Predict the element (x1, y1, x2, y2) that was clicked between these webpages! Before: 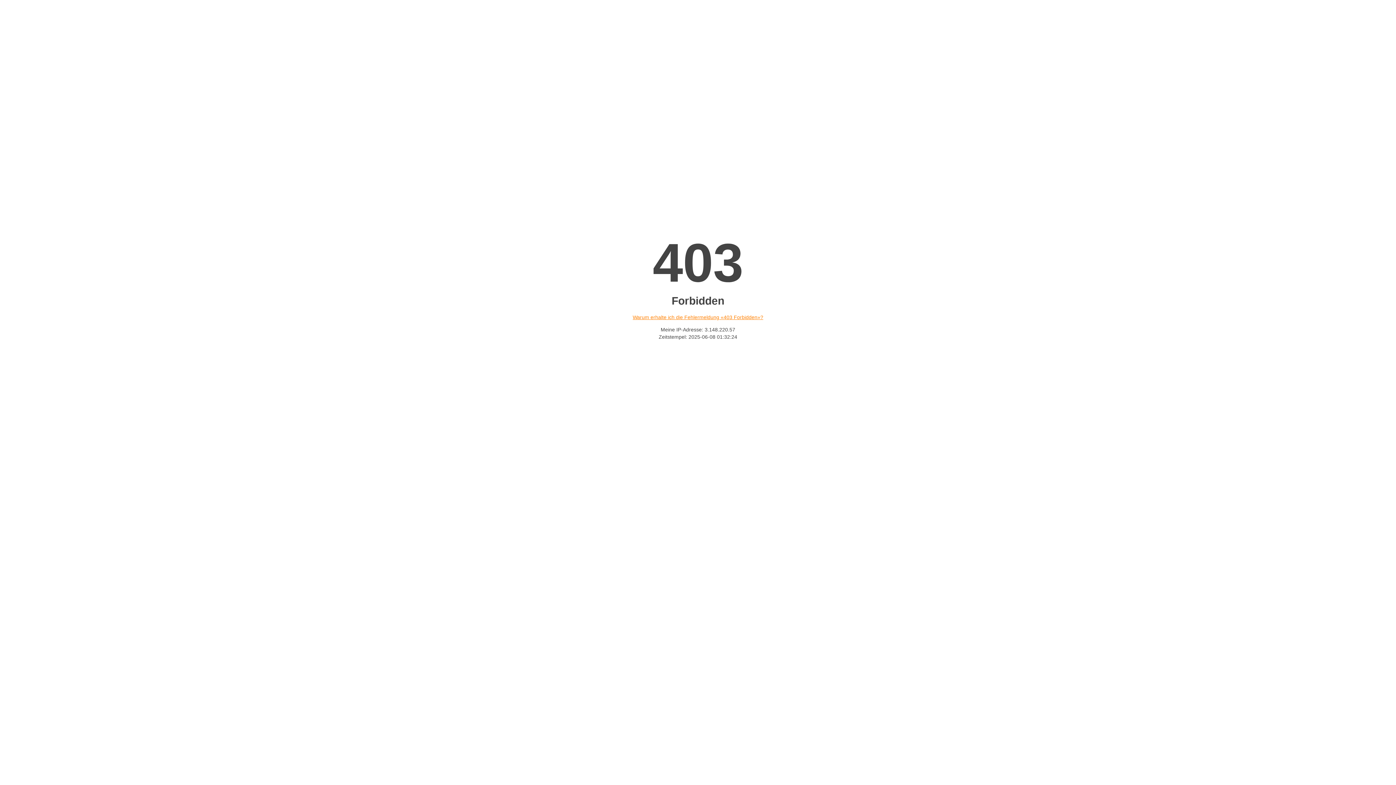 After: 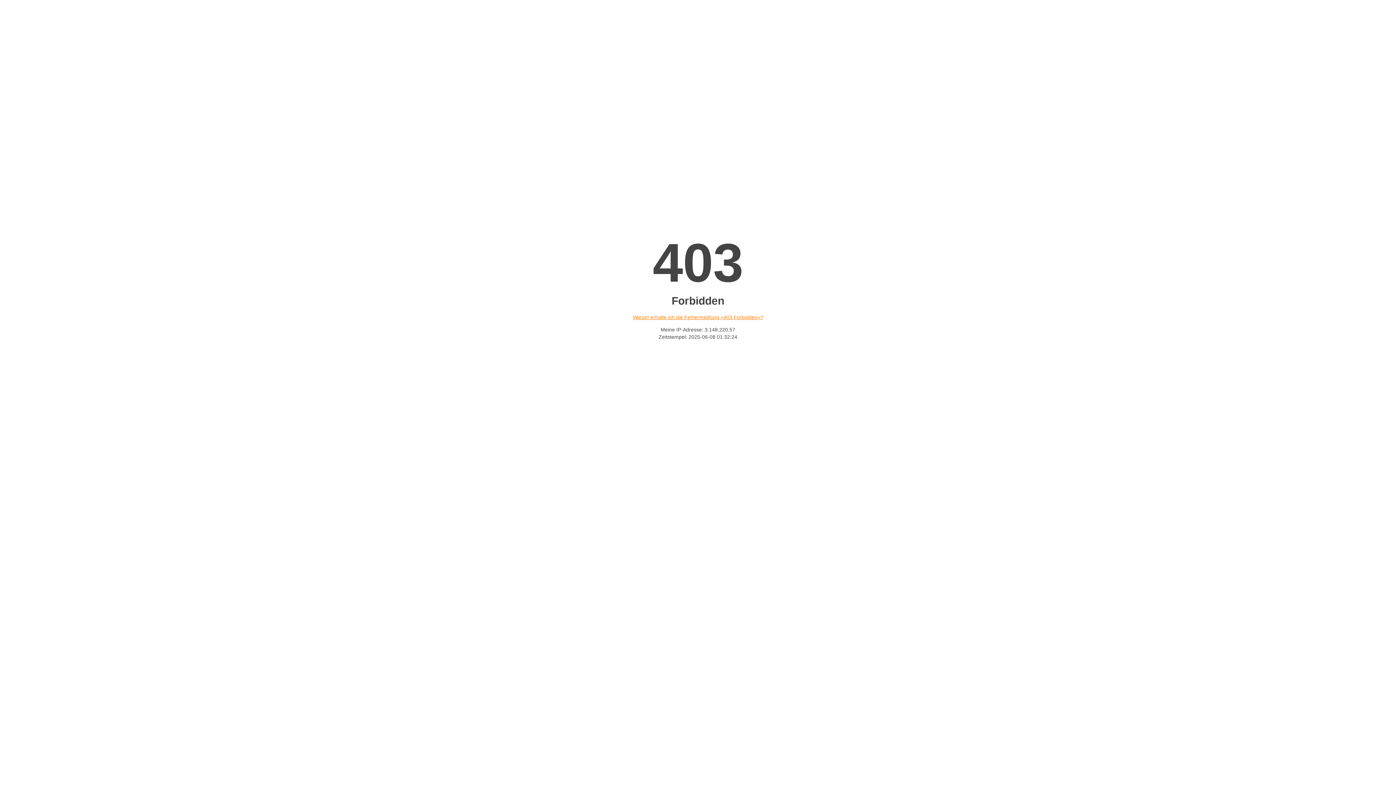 Action: bbox: (632, 314, 763, 320) label: Warum erhalte ich die Fehlermeldung «403 Forbidden»?